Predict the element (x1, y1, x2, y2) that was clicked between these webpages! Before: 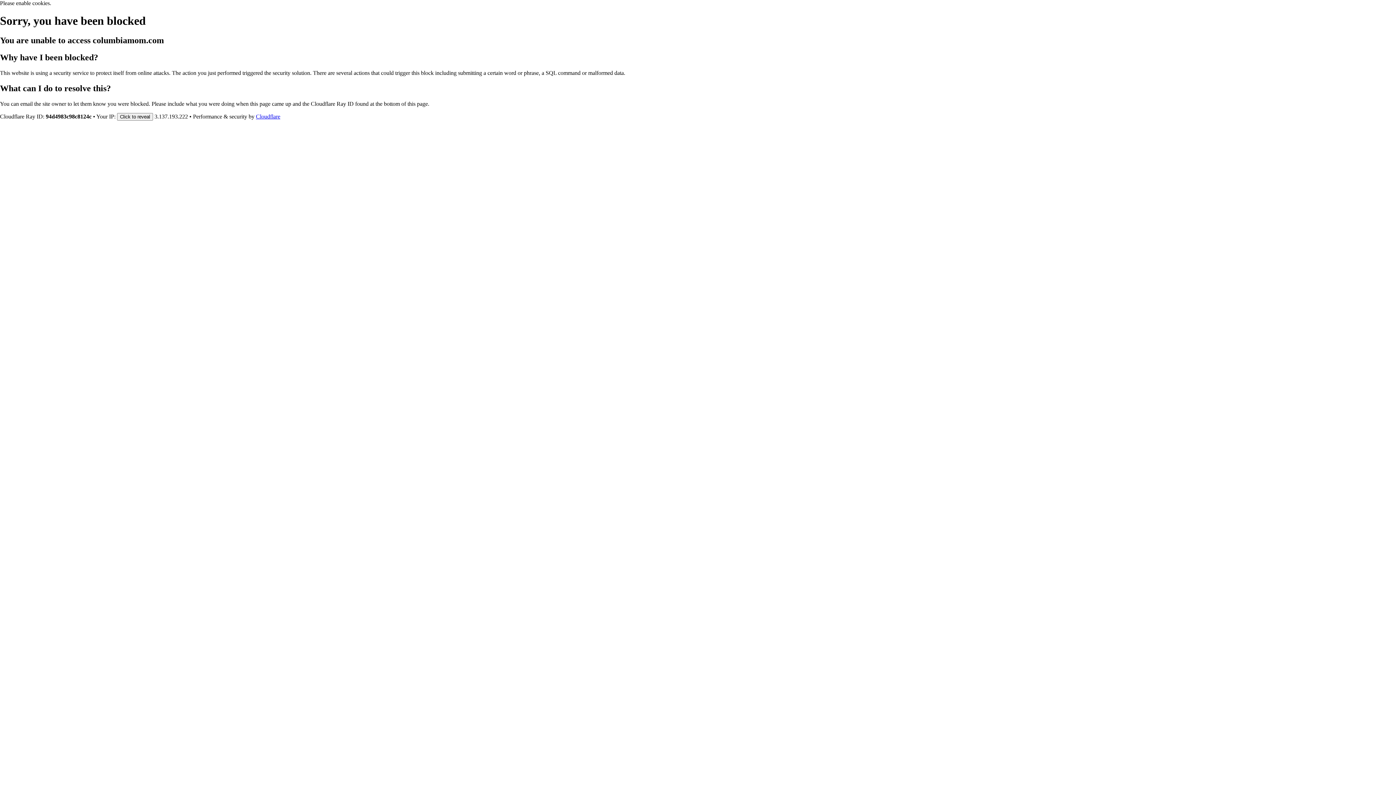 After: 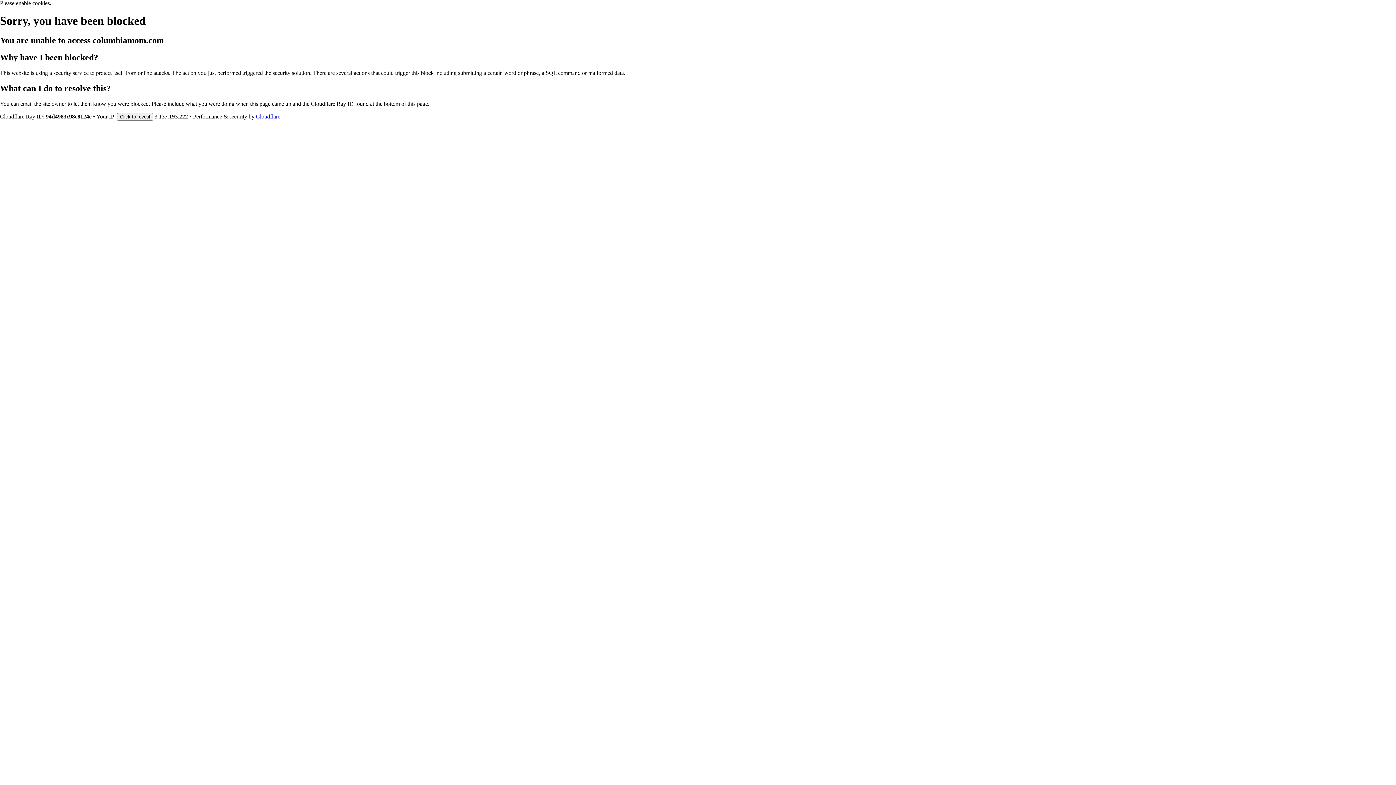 Action: label: Cloudflare bbox: (256, 113, 280, 119)